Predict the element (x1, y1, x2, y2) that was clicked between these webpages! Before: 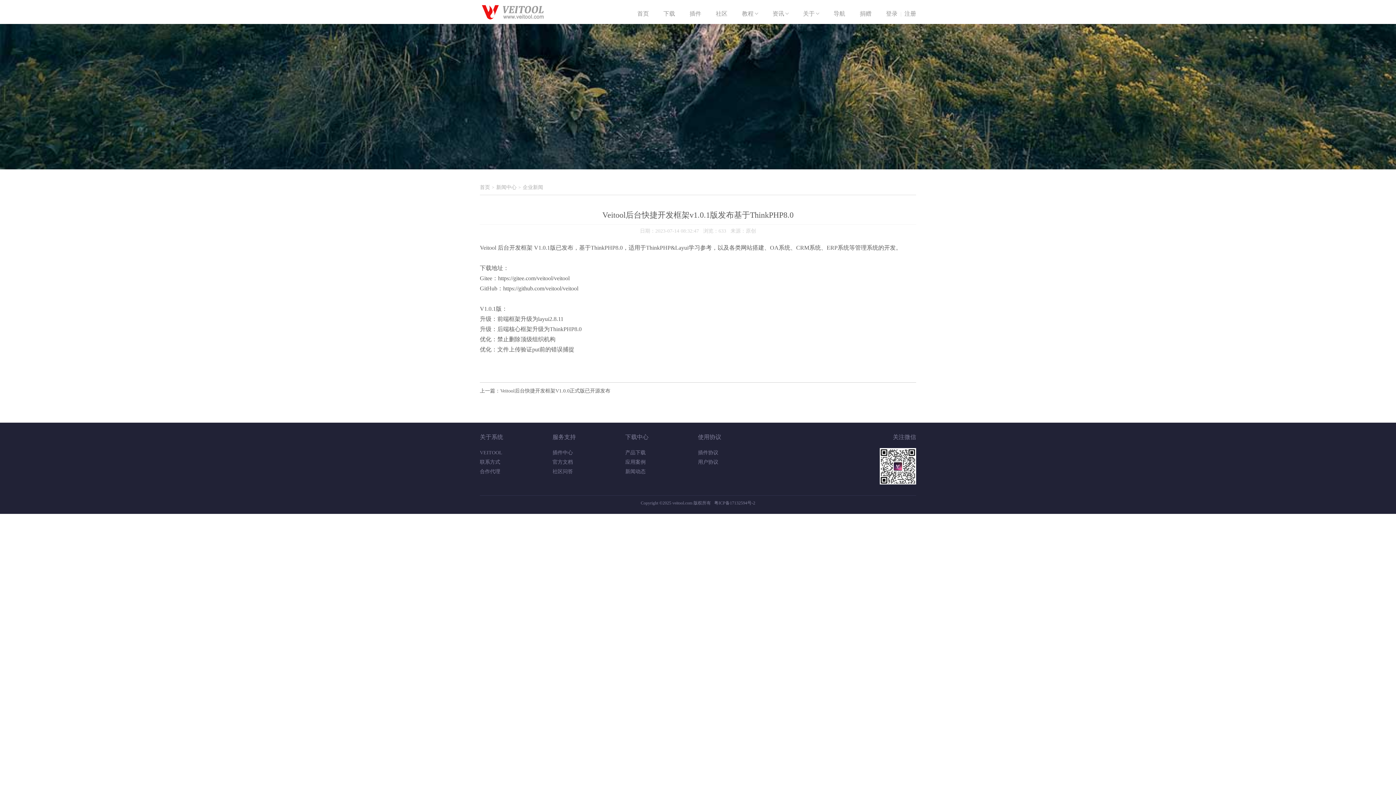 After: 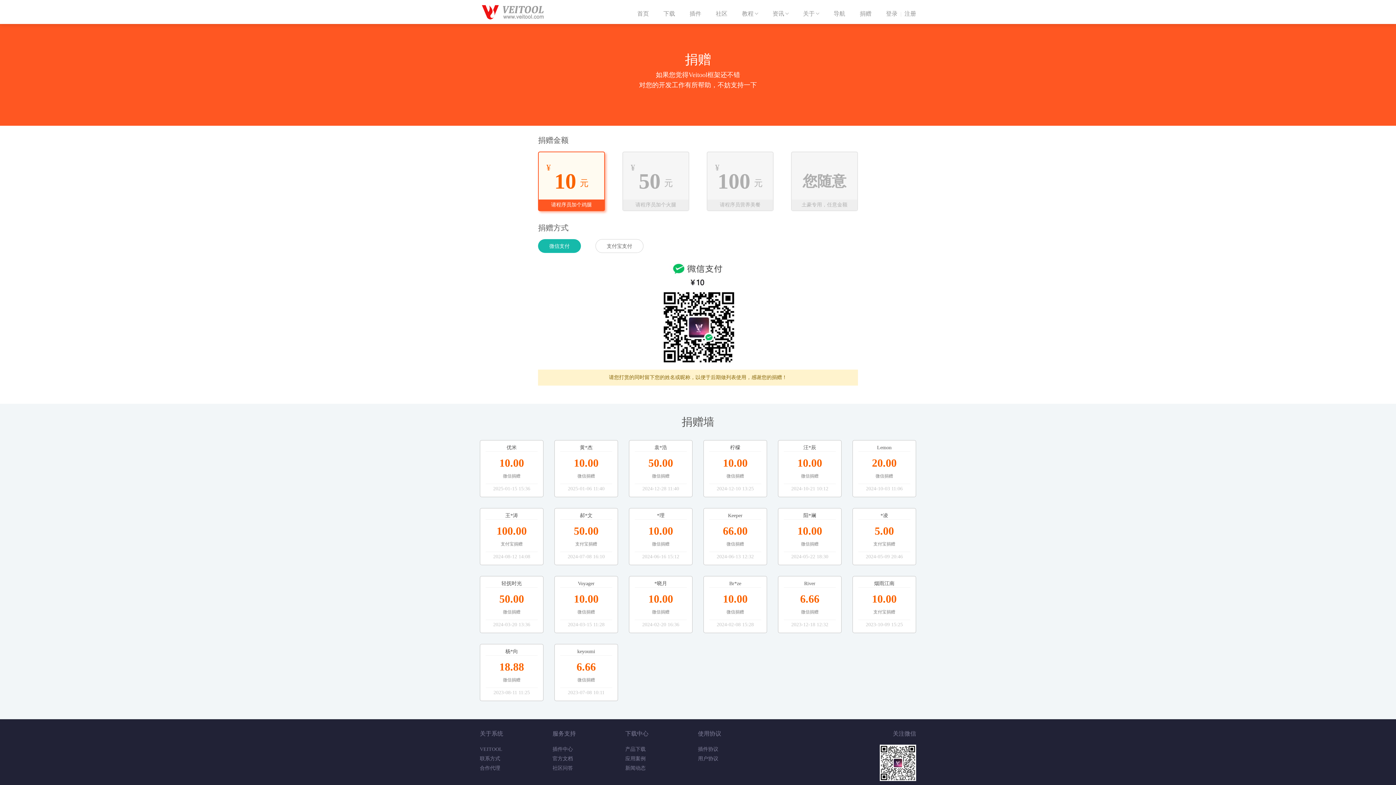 Action: bbox: (852, 3, 878, 24) label: 捐赠